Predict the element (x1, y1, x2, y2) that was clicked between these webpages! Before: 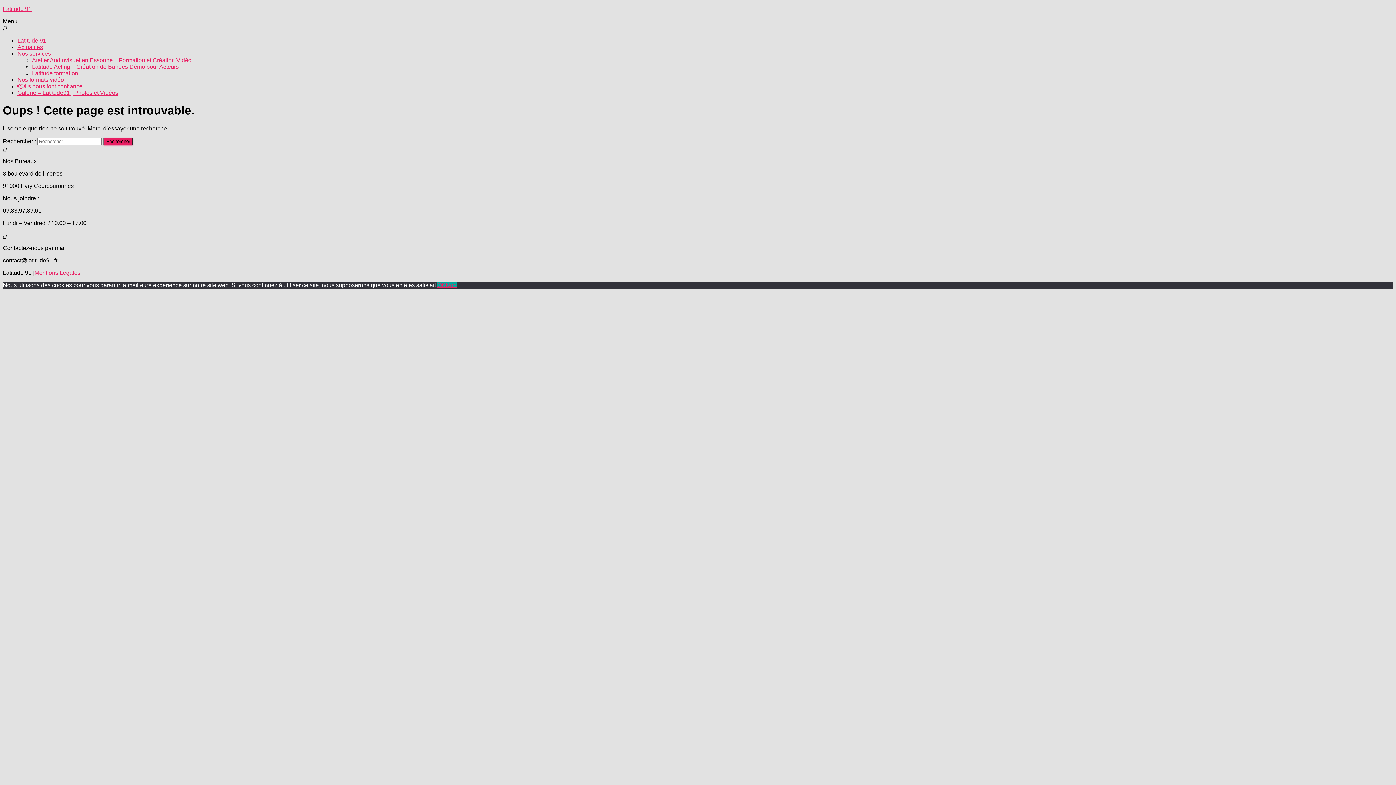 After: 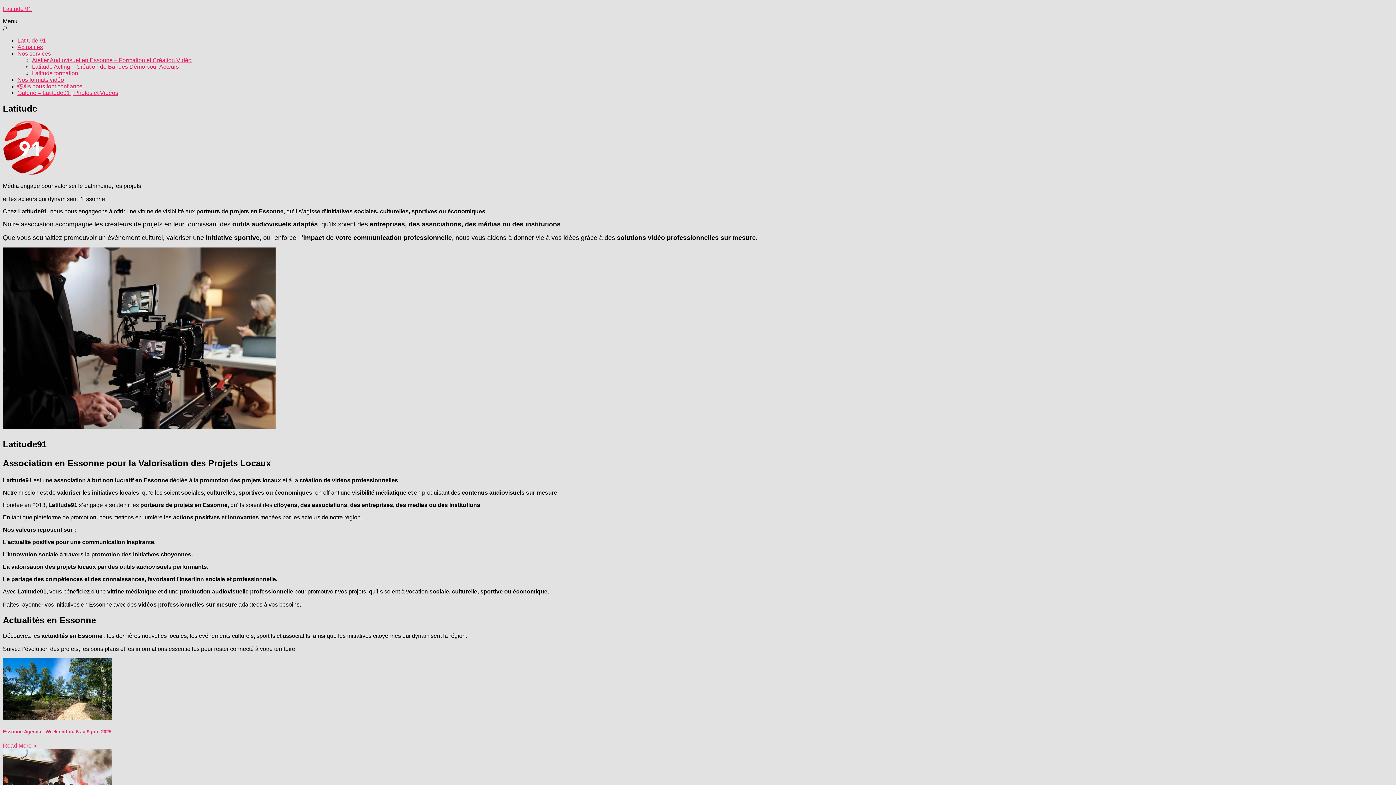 Action: bbox: (2, 5, 31, 12) label: Latitude 91